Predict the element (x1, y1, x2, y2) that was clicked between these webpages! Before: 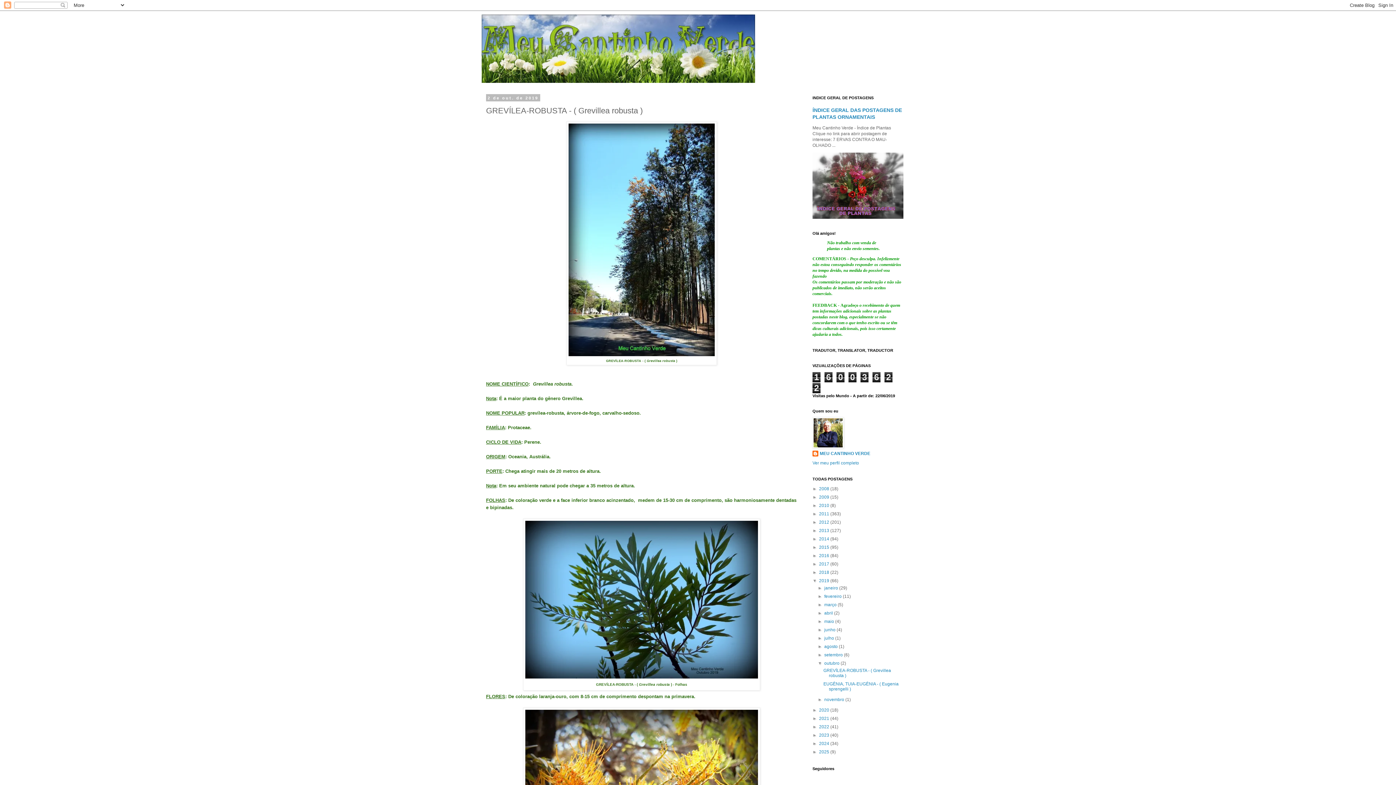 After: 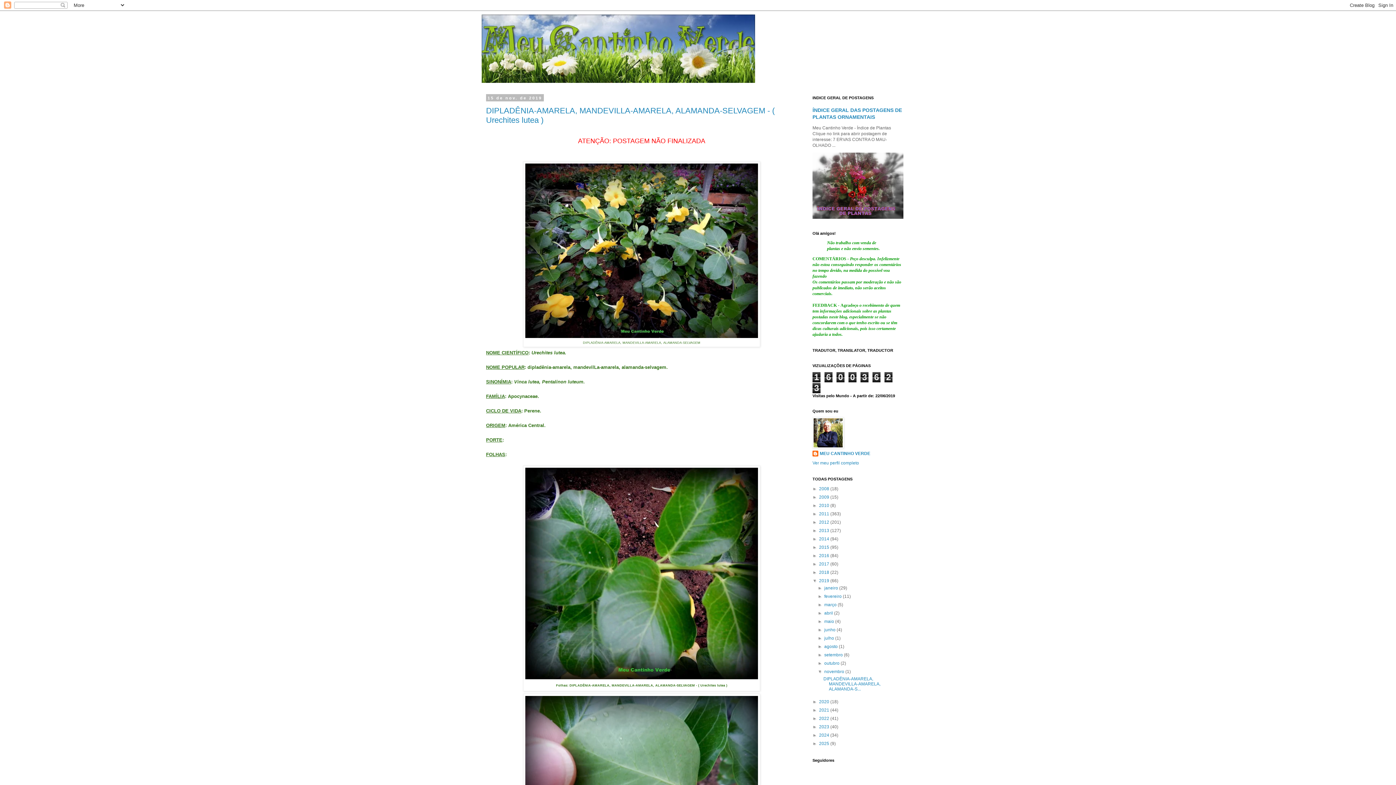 Action: bbox: (819, 578, 830, 583) label: 2019 